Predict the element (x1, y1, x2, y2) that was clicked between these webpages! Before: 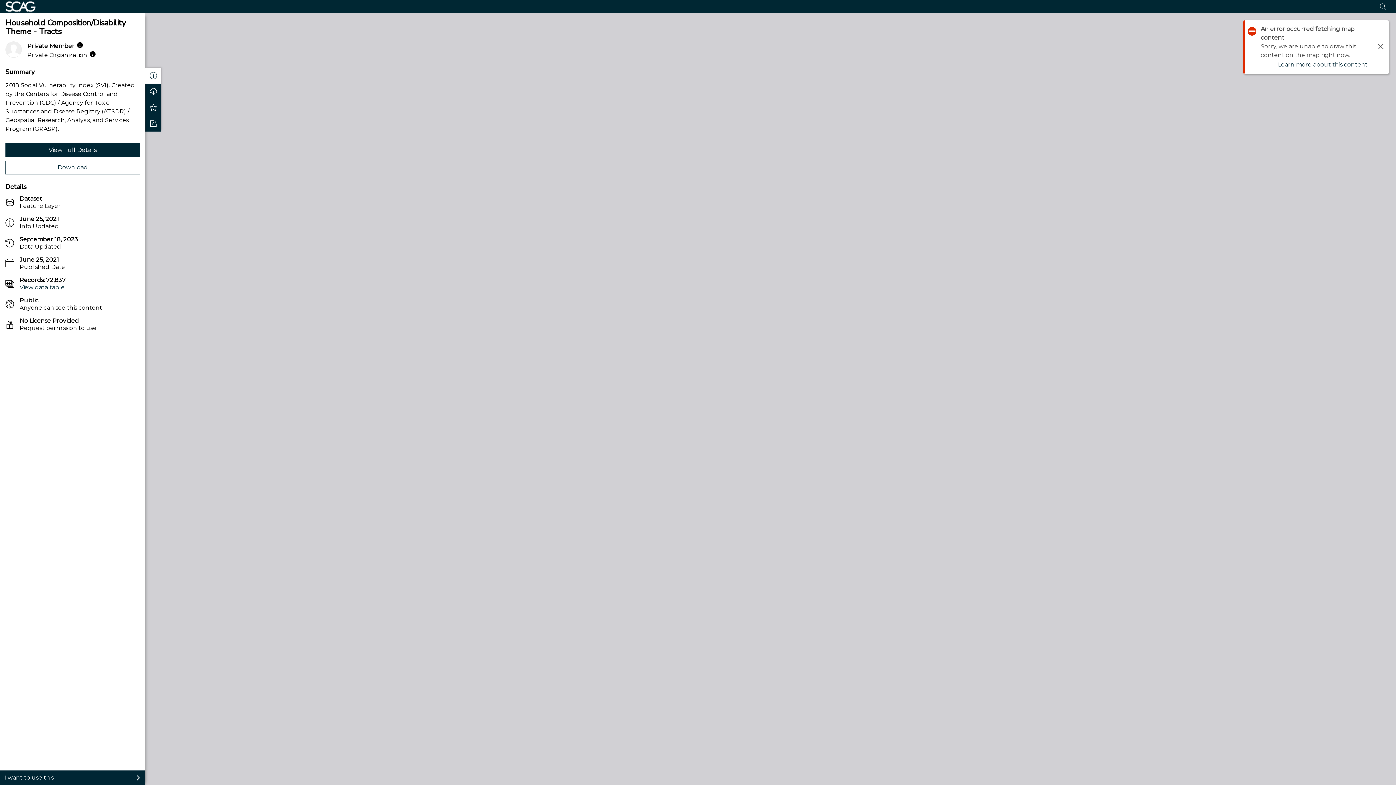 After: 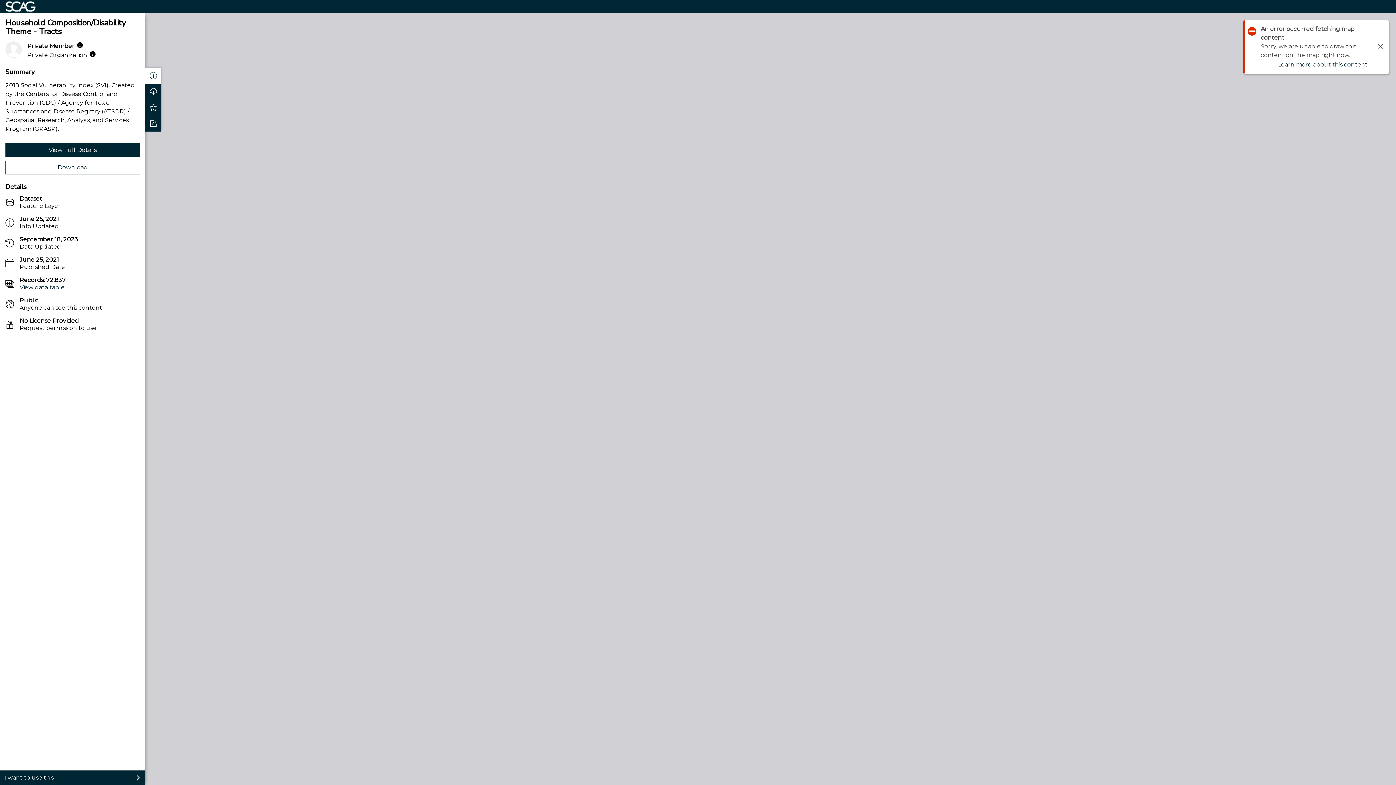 Action: bbox: (1379, 2, 1387, 10)